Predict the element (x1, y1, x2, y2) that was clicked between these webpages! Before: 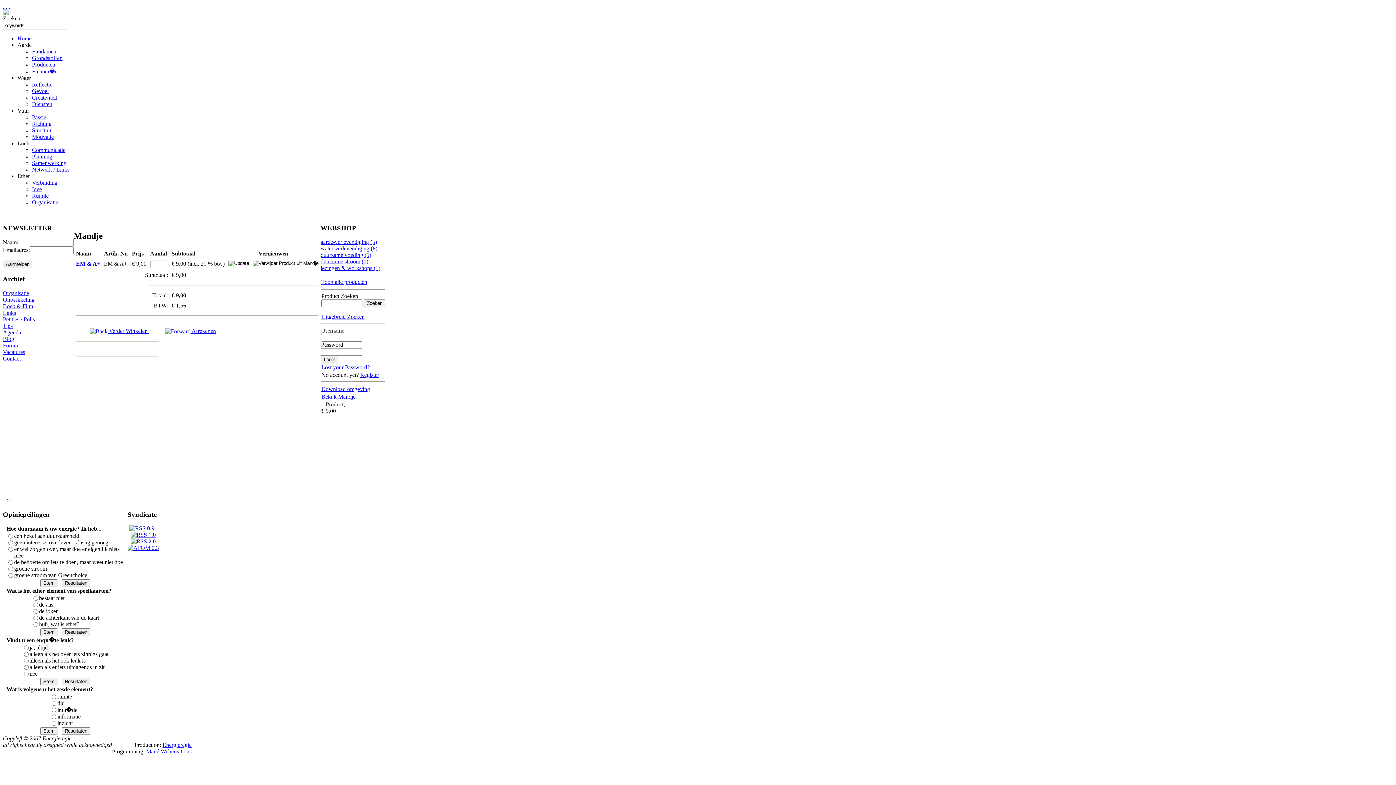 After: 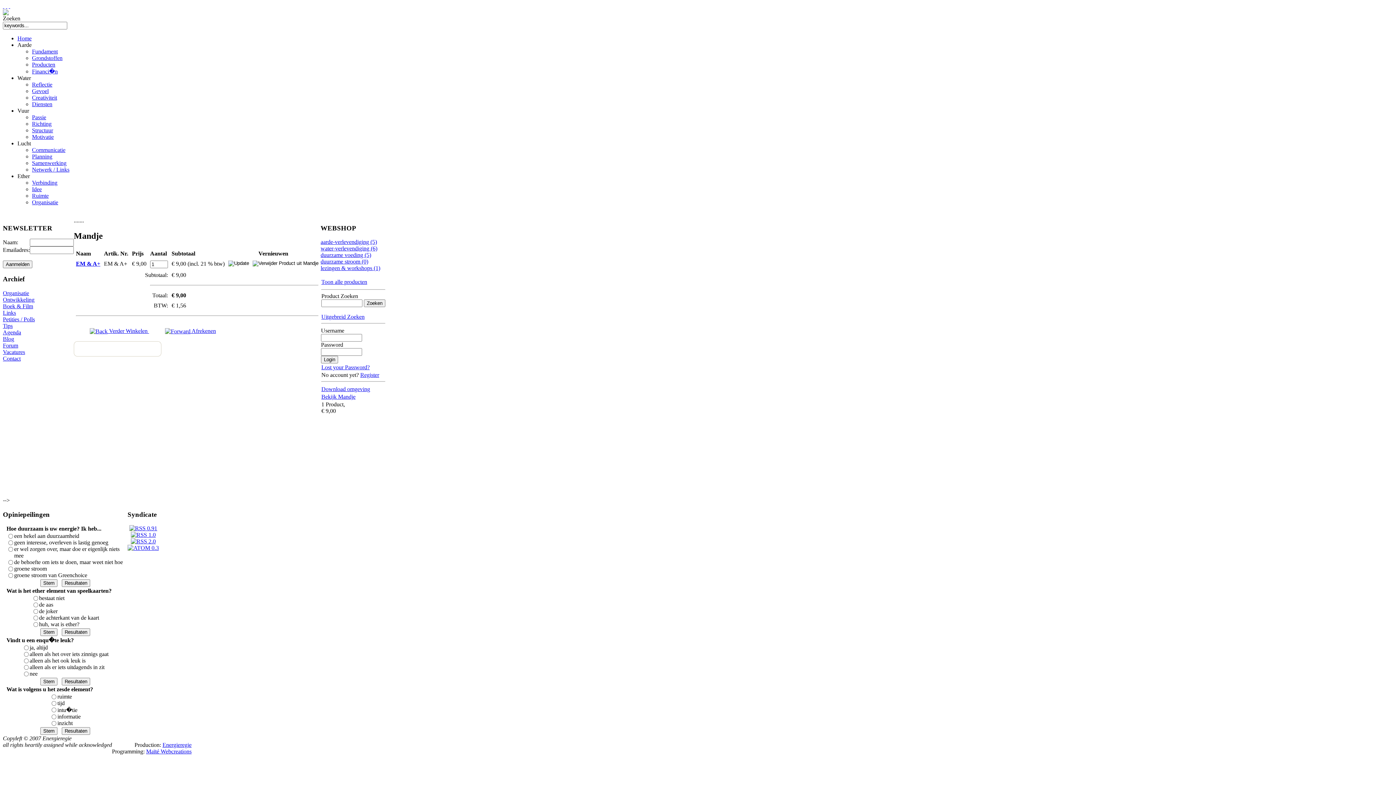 Action: bbox: (2, 10, 8, 16)